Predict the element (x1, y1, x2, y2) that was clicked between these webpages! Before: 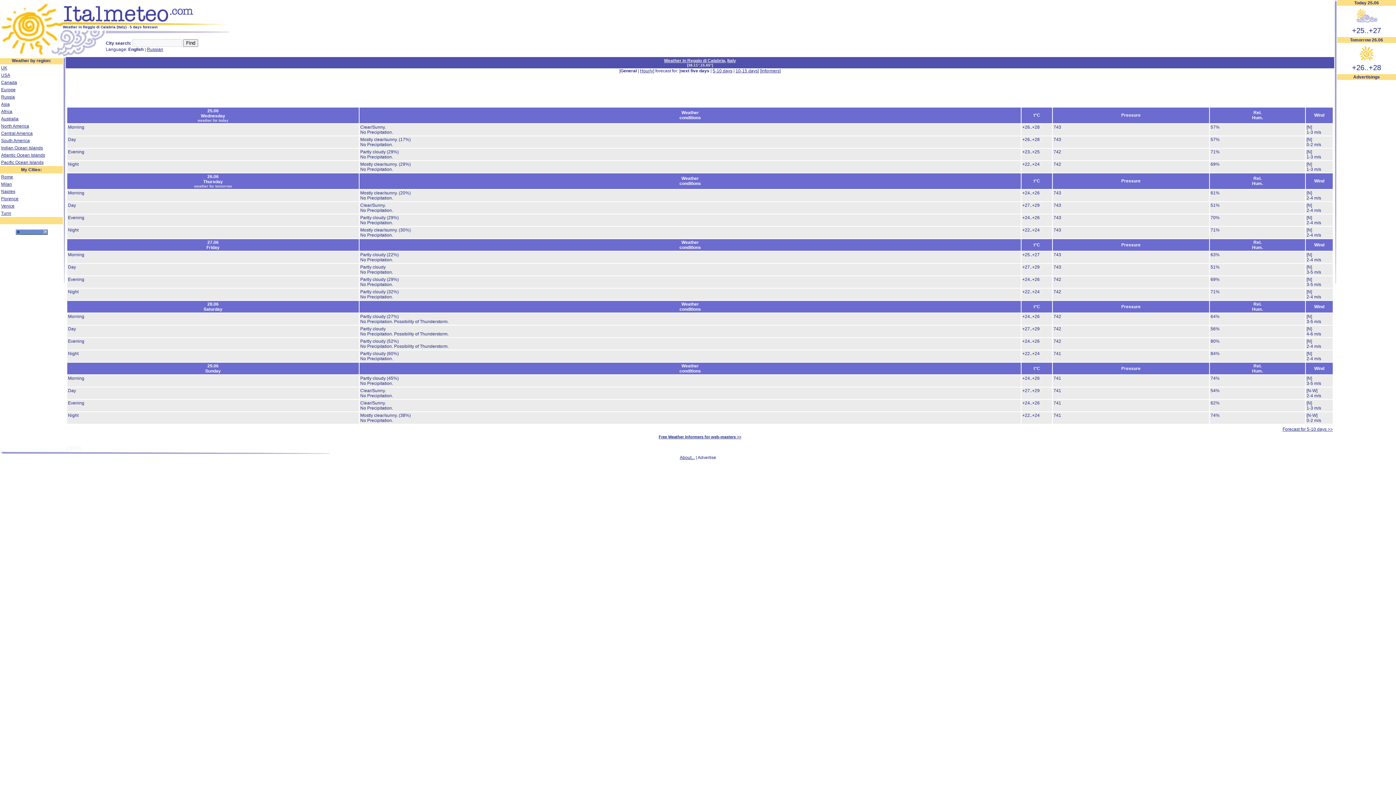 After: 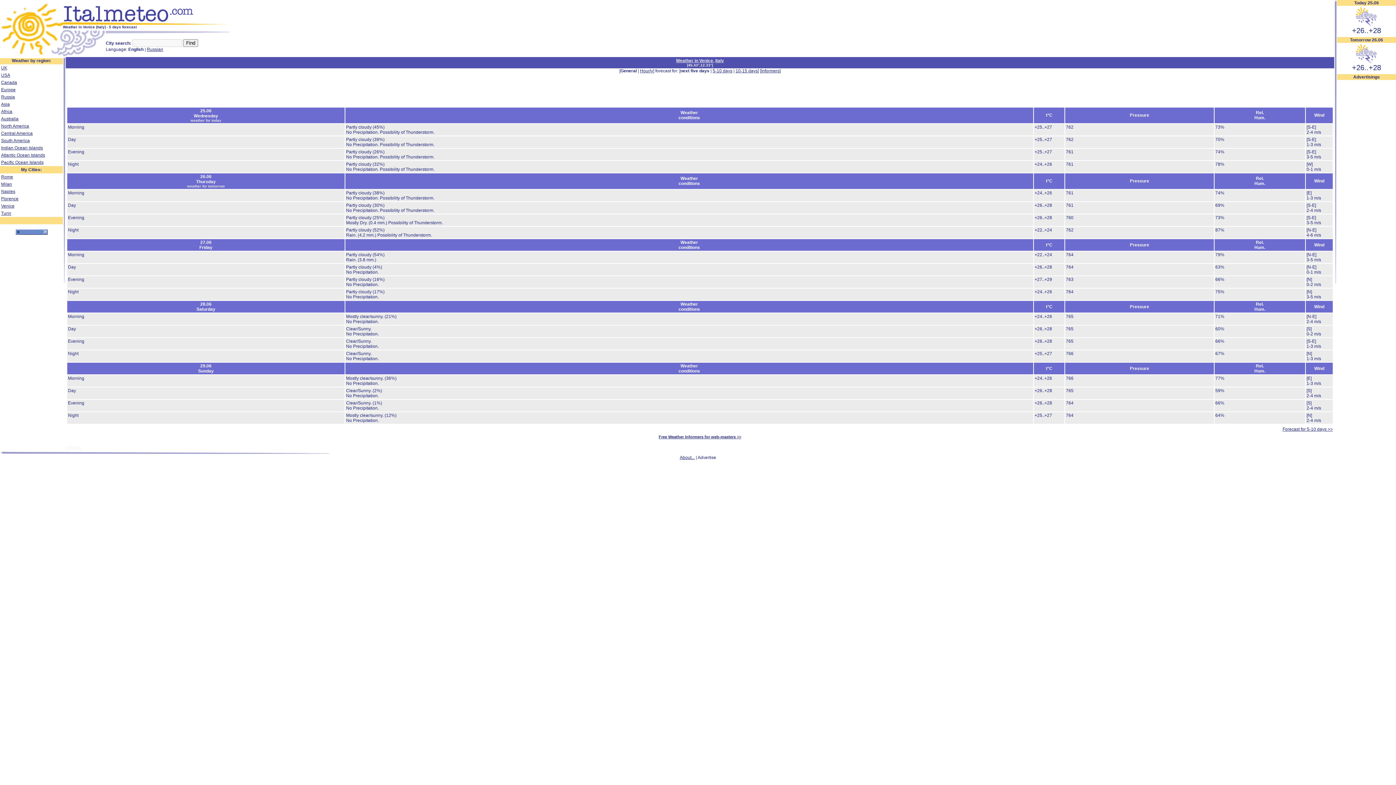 Action: label: Venice bbox: (1, 203, 14, 208)